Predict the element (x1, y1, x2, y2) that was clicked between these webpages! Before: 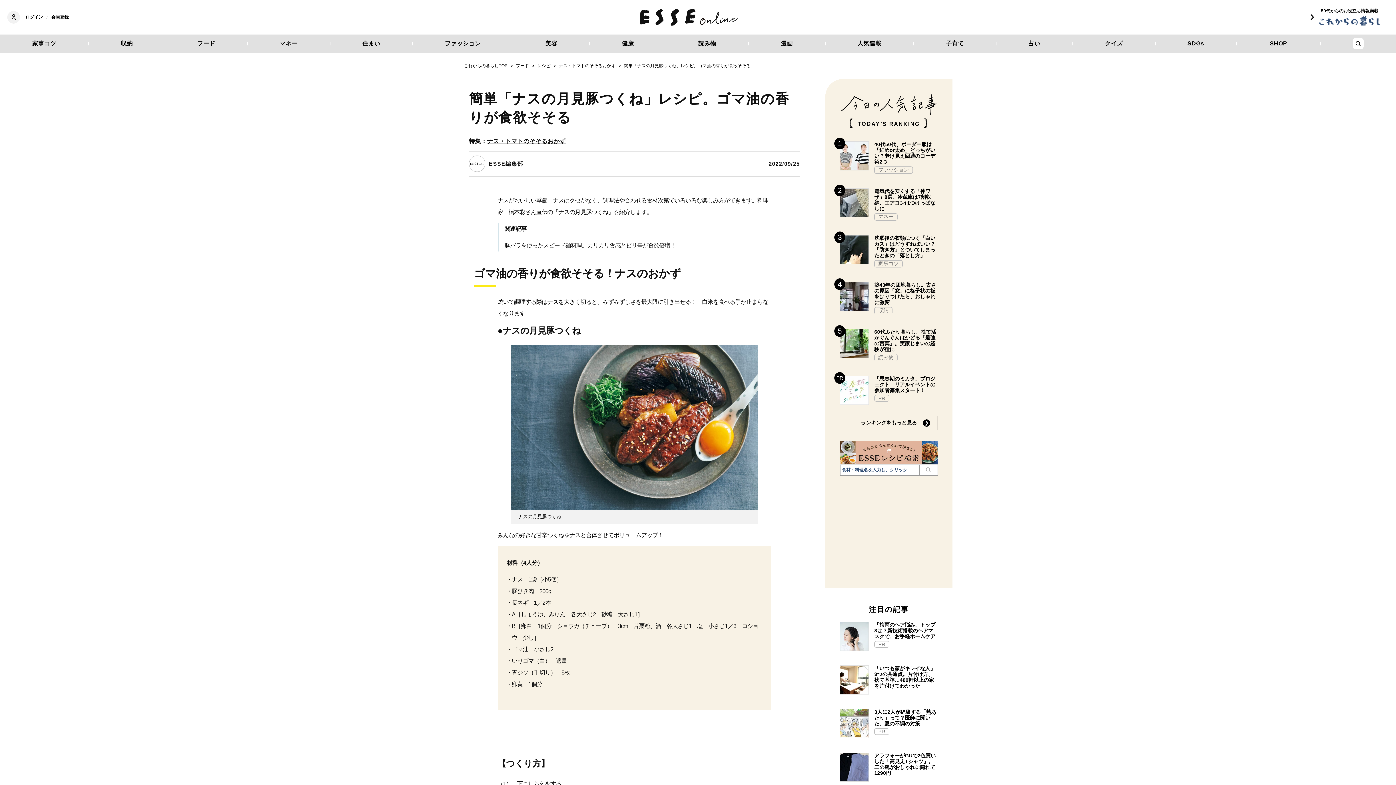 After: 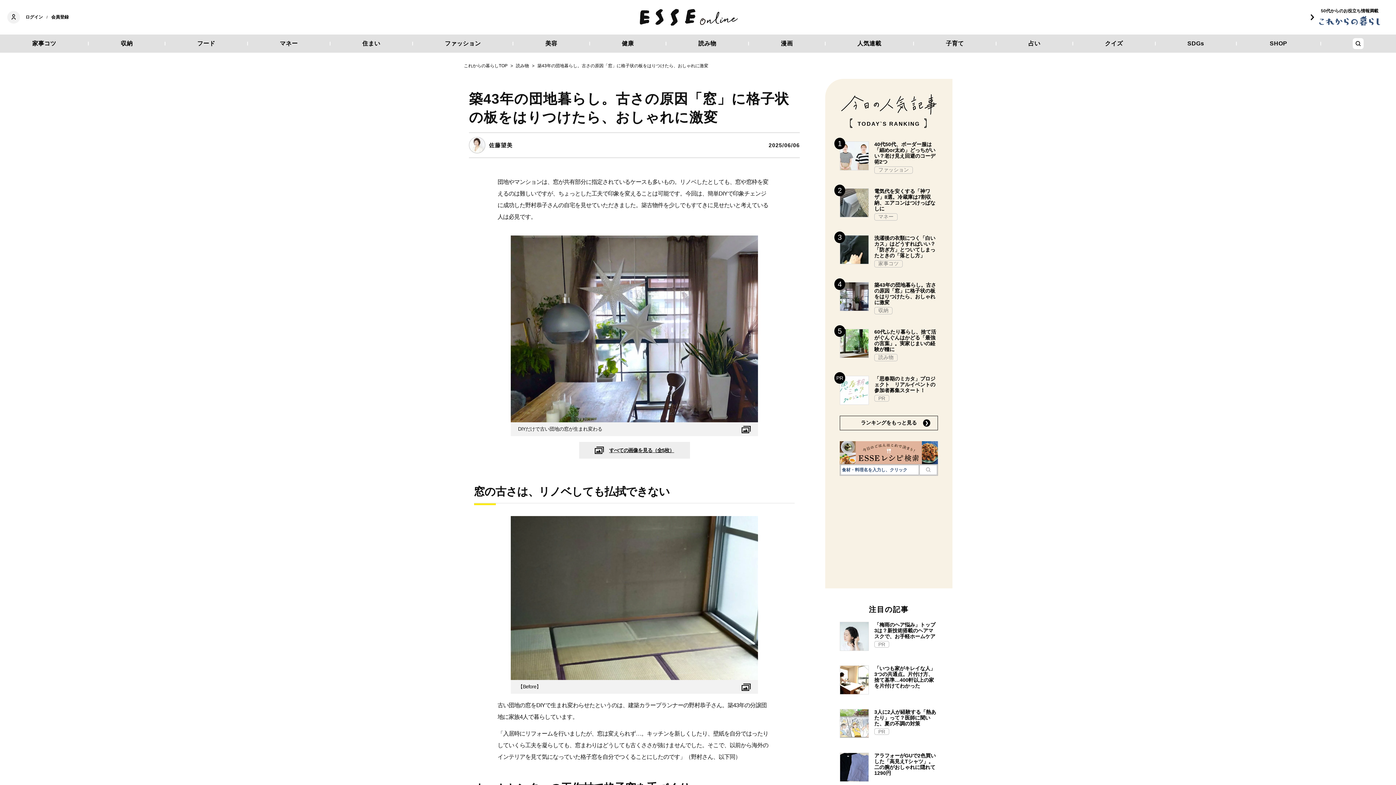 Action: bbox: (874, 282, 938, 305) label: 築43年の団地暮らし。古さの原因「窓」に格子状の板をはりつけたら、おしゃれに激変